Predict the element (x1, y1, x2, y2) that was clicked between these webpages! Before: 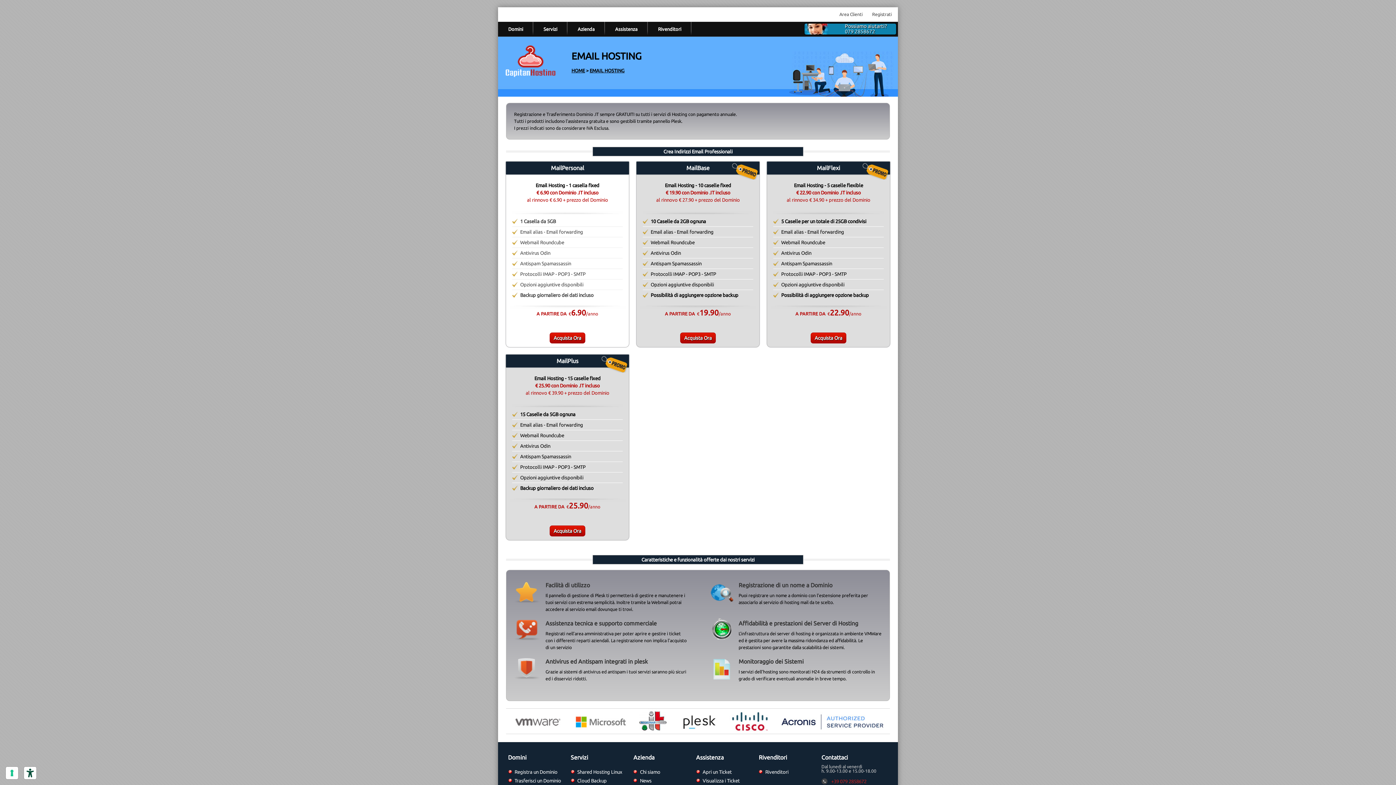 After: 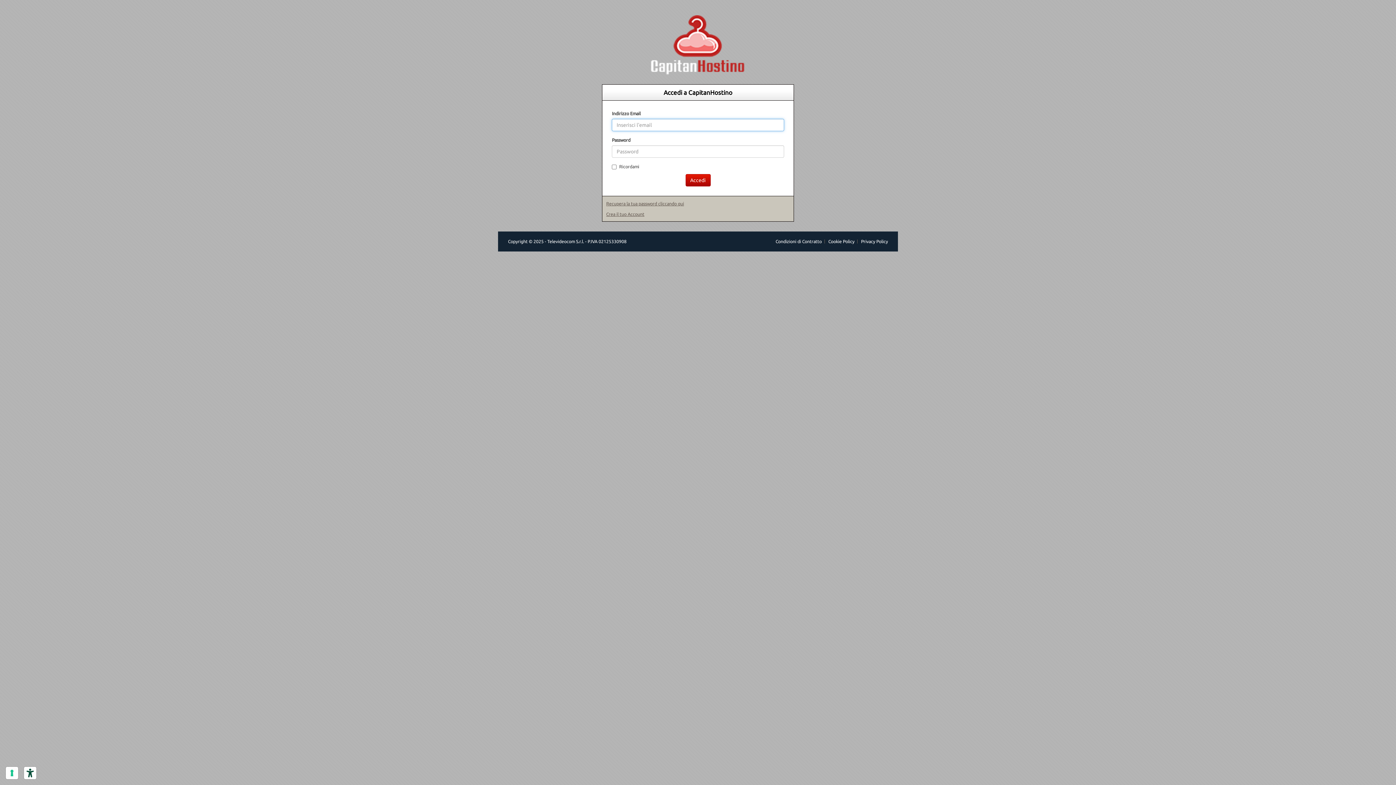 Action: label: Area Clienti bbox: (834, 7, 867, 21)